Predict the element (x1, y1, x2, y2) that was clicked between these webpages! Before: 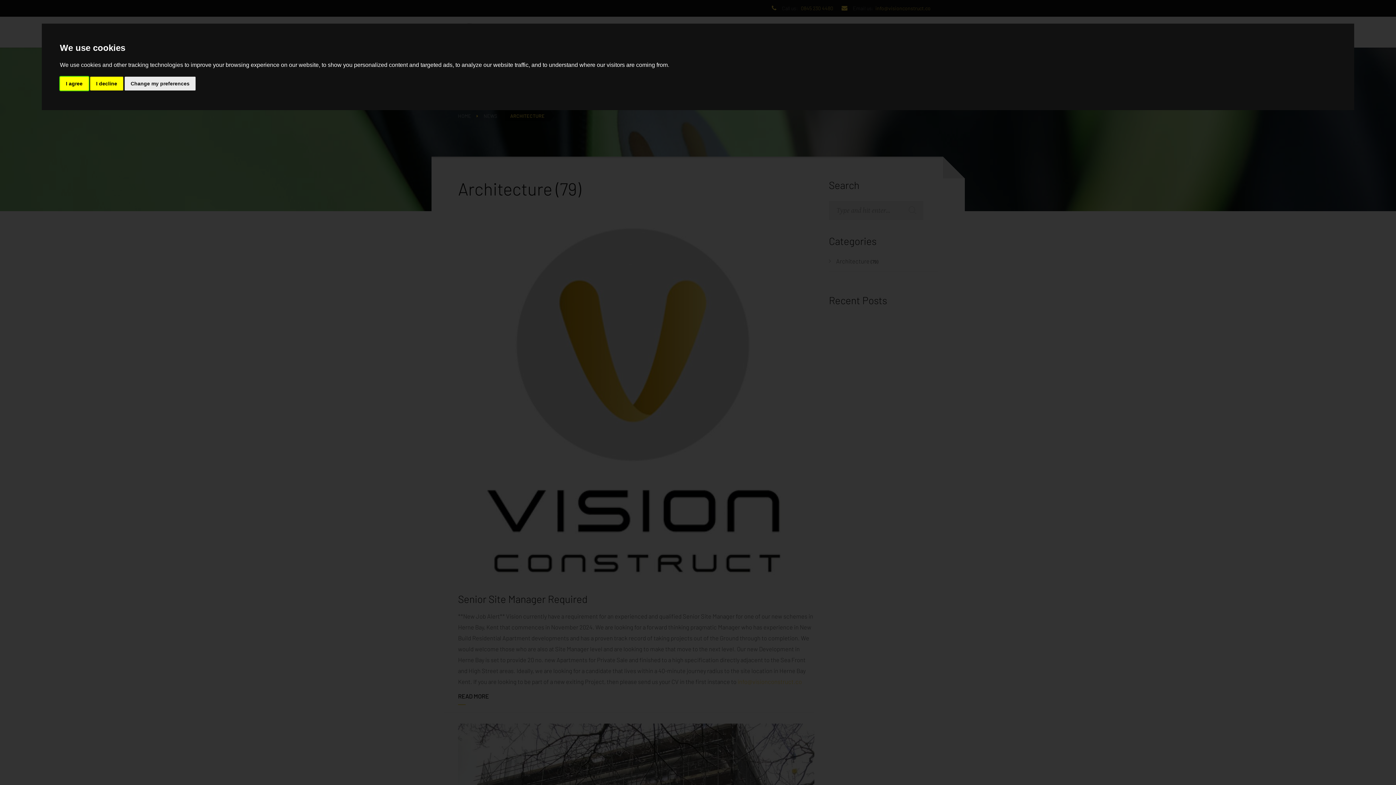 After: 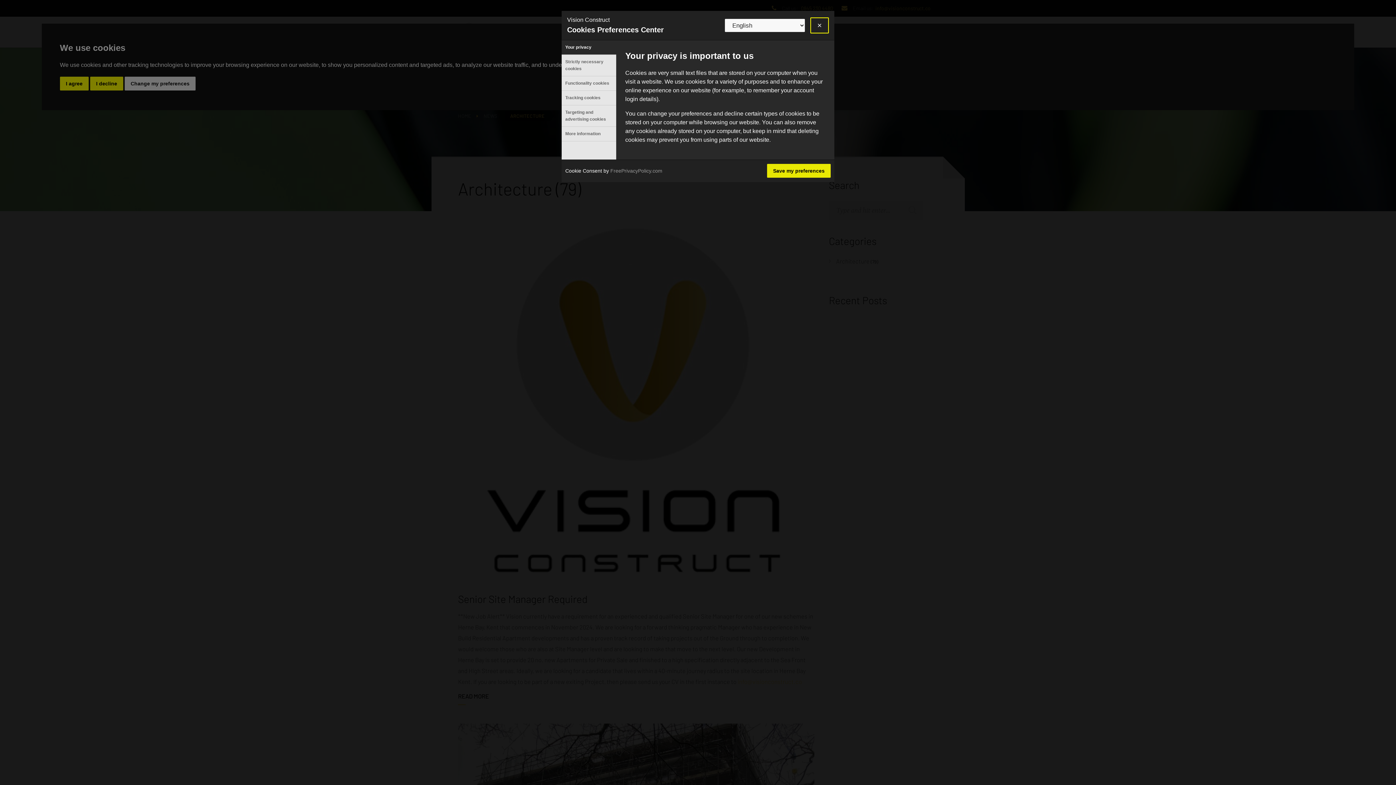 Action: label: Change my preferences bbox: (124, 76, 195, 90)